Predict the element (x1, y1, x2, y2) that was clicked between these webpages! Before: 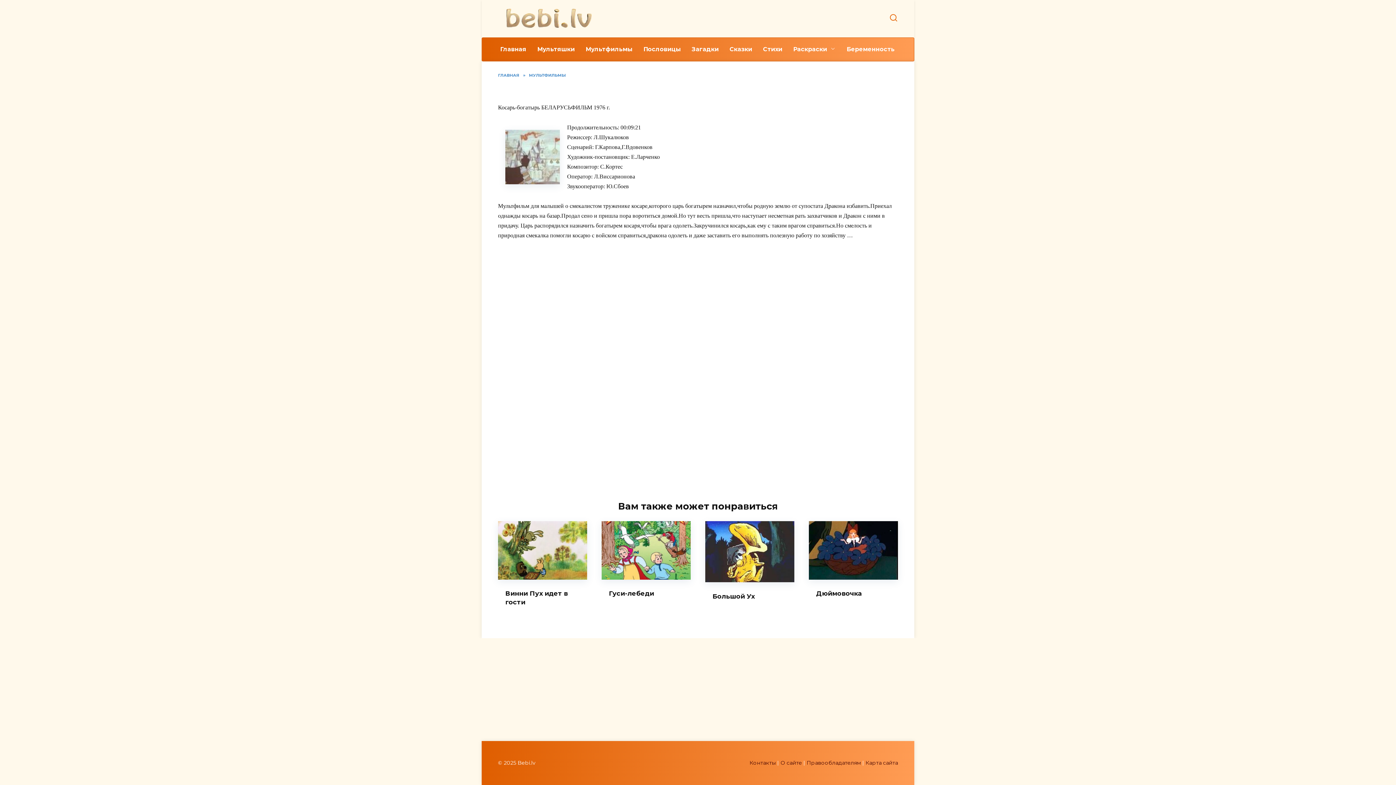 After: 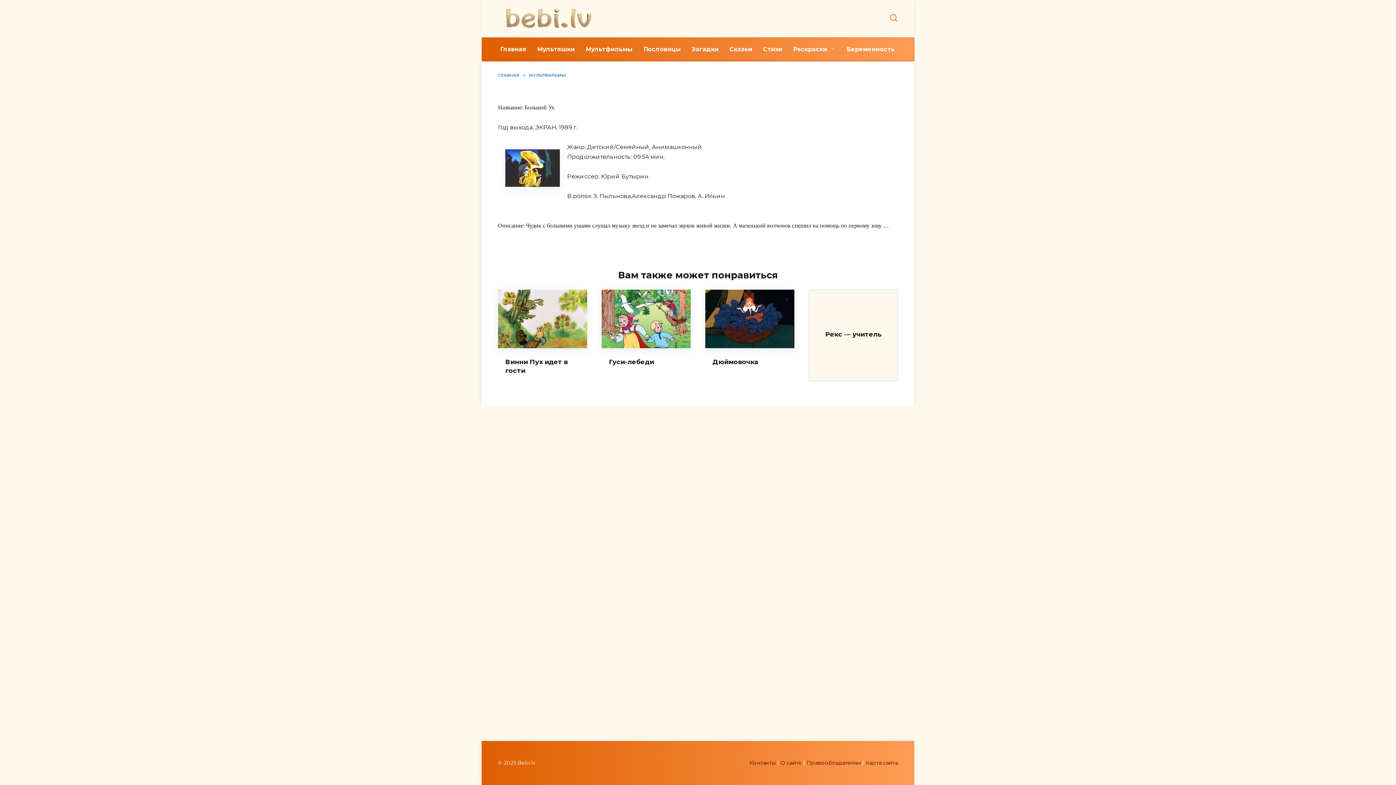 Action: bbox: (712, 591, 754, 600) label: Большой Ух